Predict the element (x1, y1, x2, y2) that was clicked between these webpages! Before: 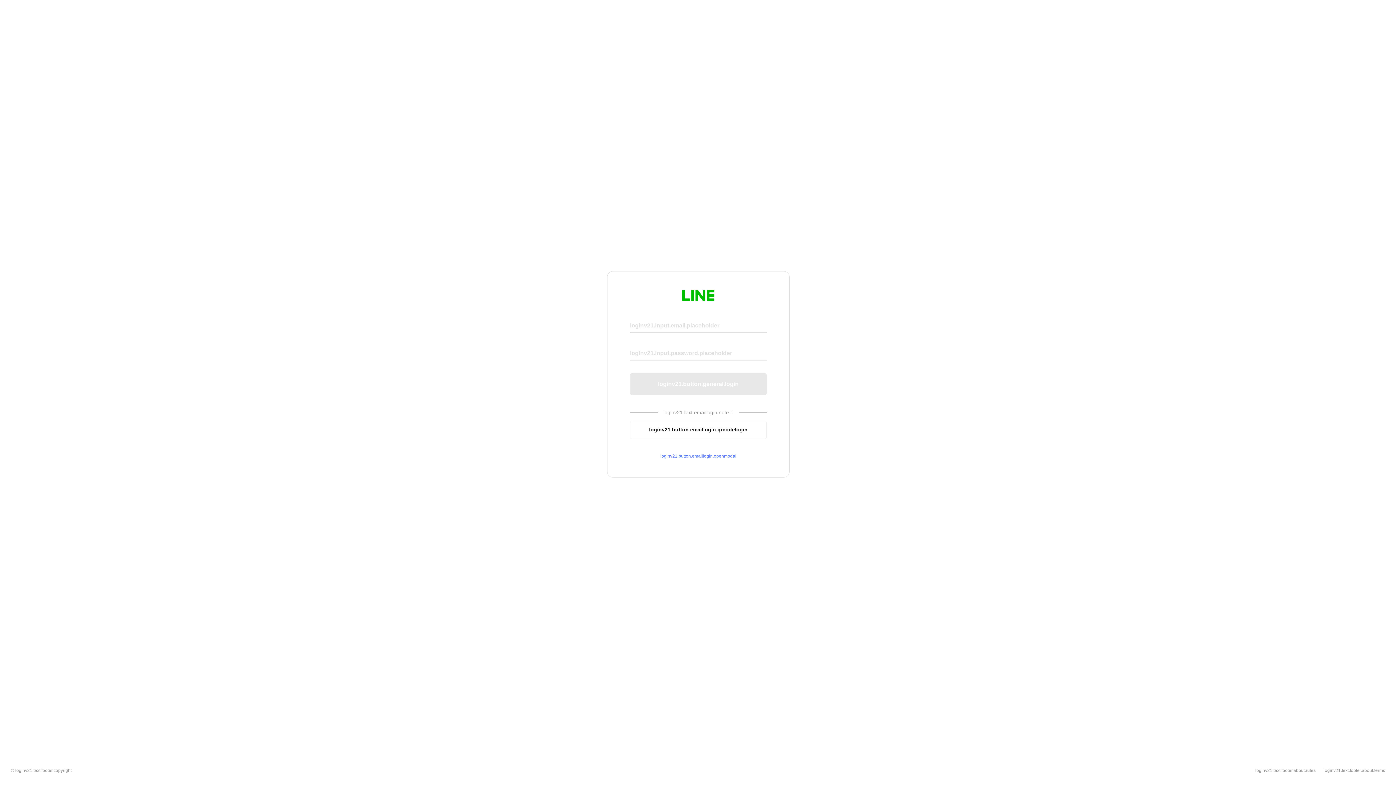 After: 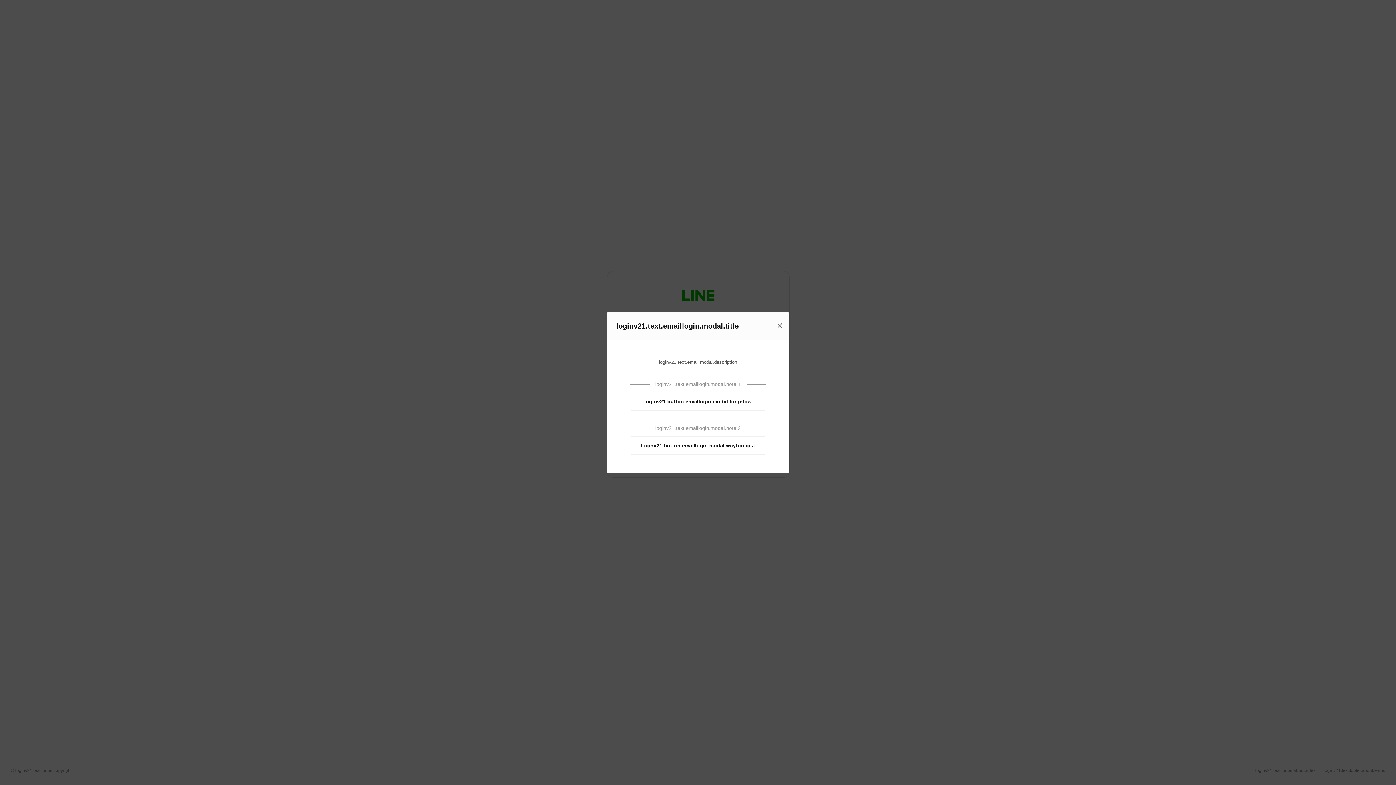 Action: bbox: (630, 453, 766, 459) label: loginv21.button.emaillogin.openmodal